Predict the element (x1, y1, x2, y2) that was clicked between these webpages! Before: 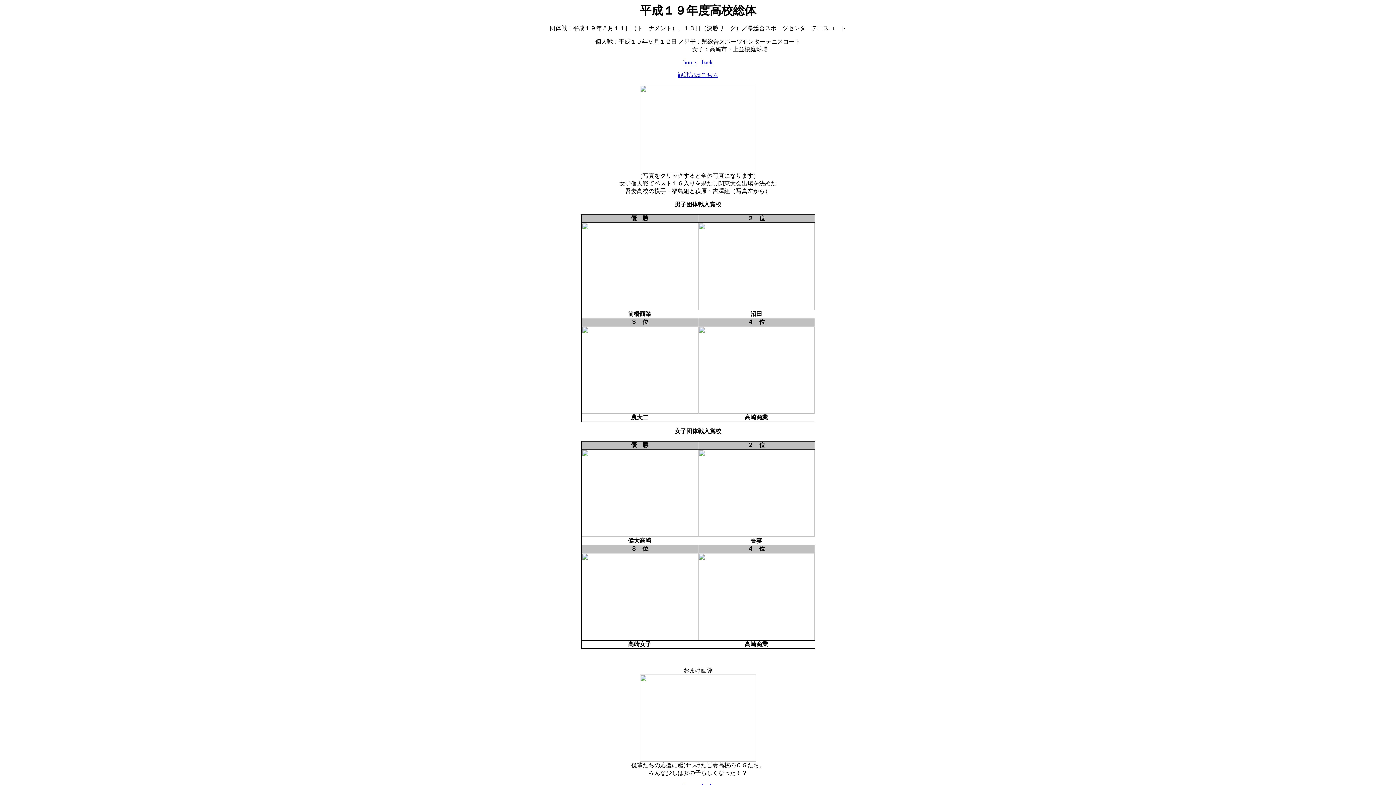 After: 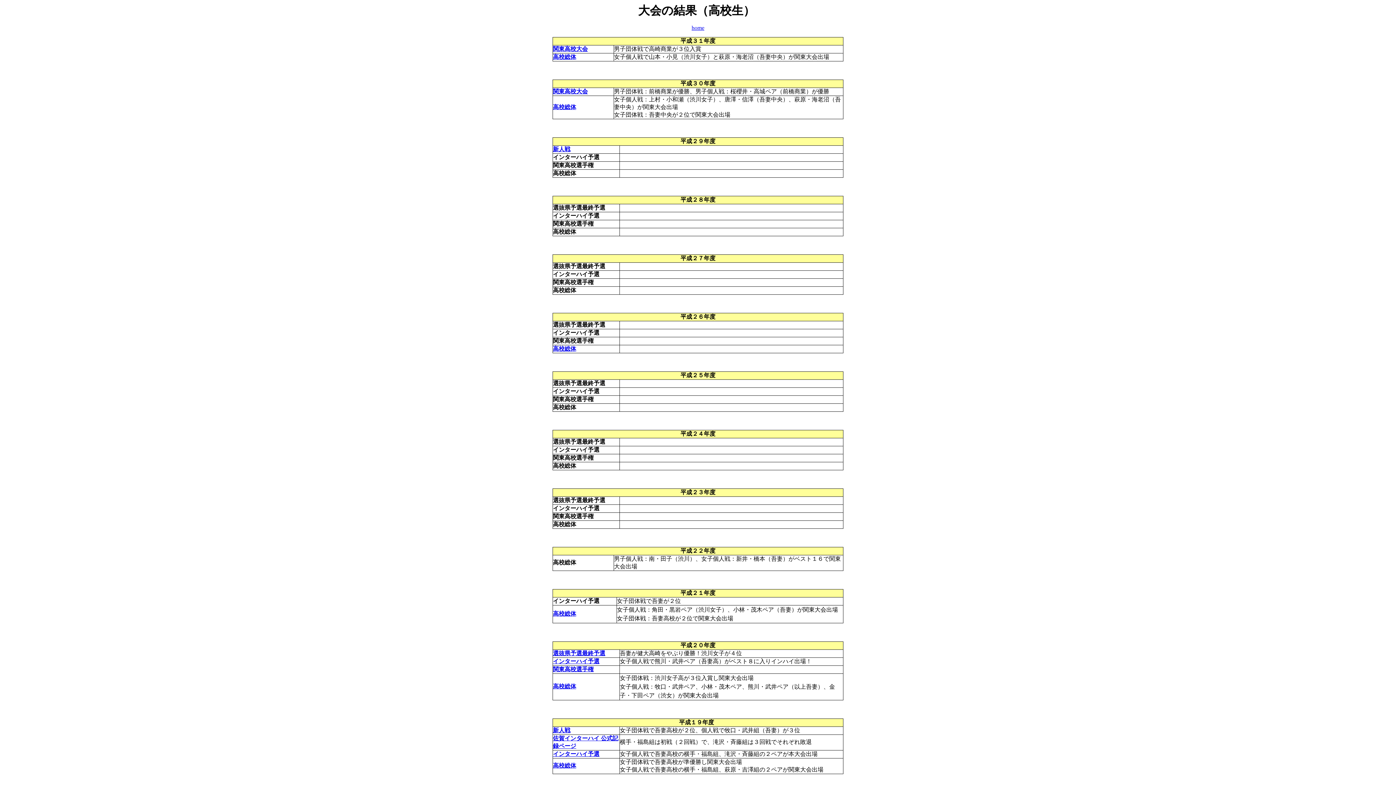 Action: label: back bbox: (702, 59, 712, 65)